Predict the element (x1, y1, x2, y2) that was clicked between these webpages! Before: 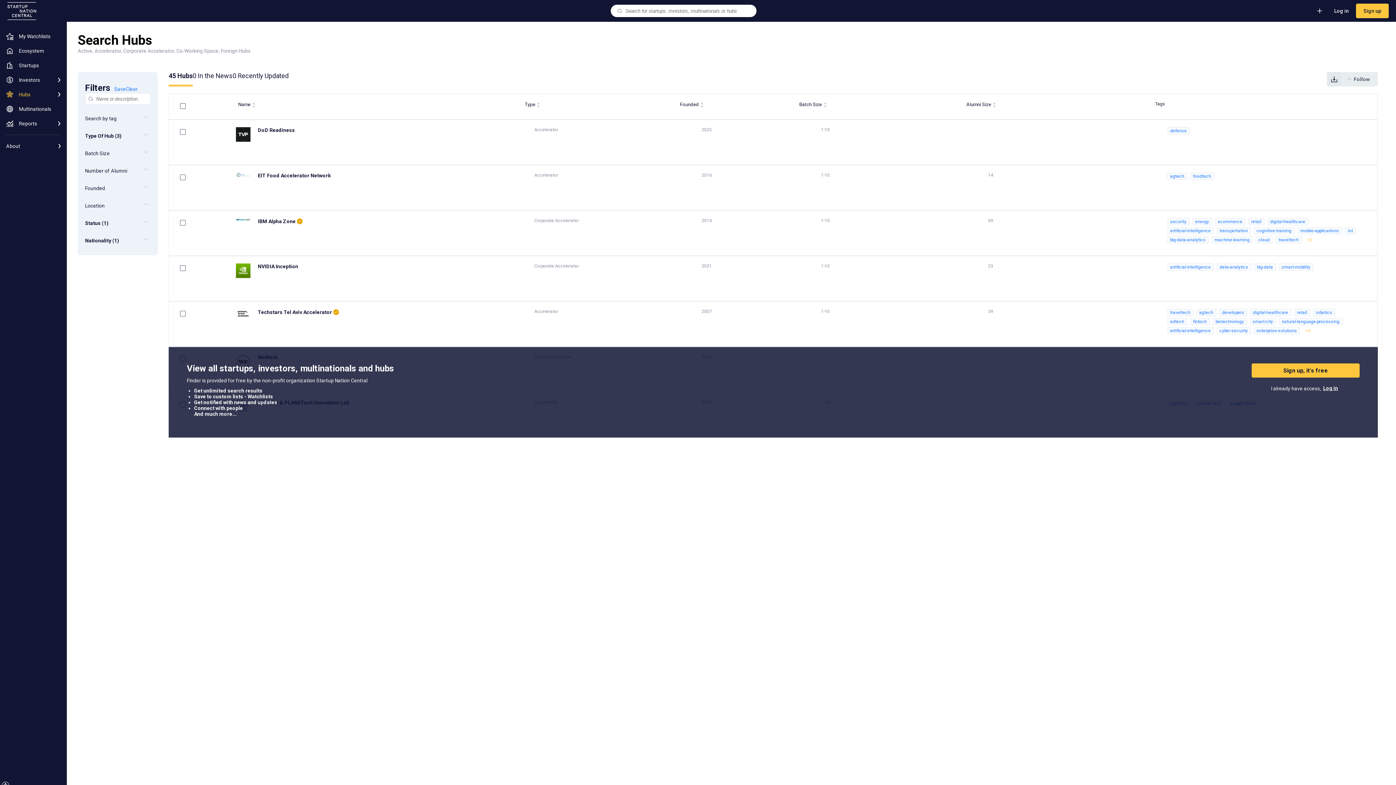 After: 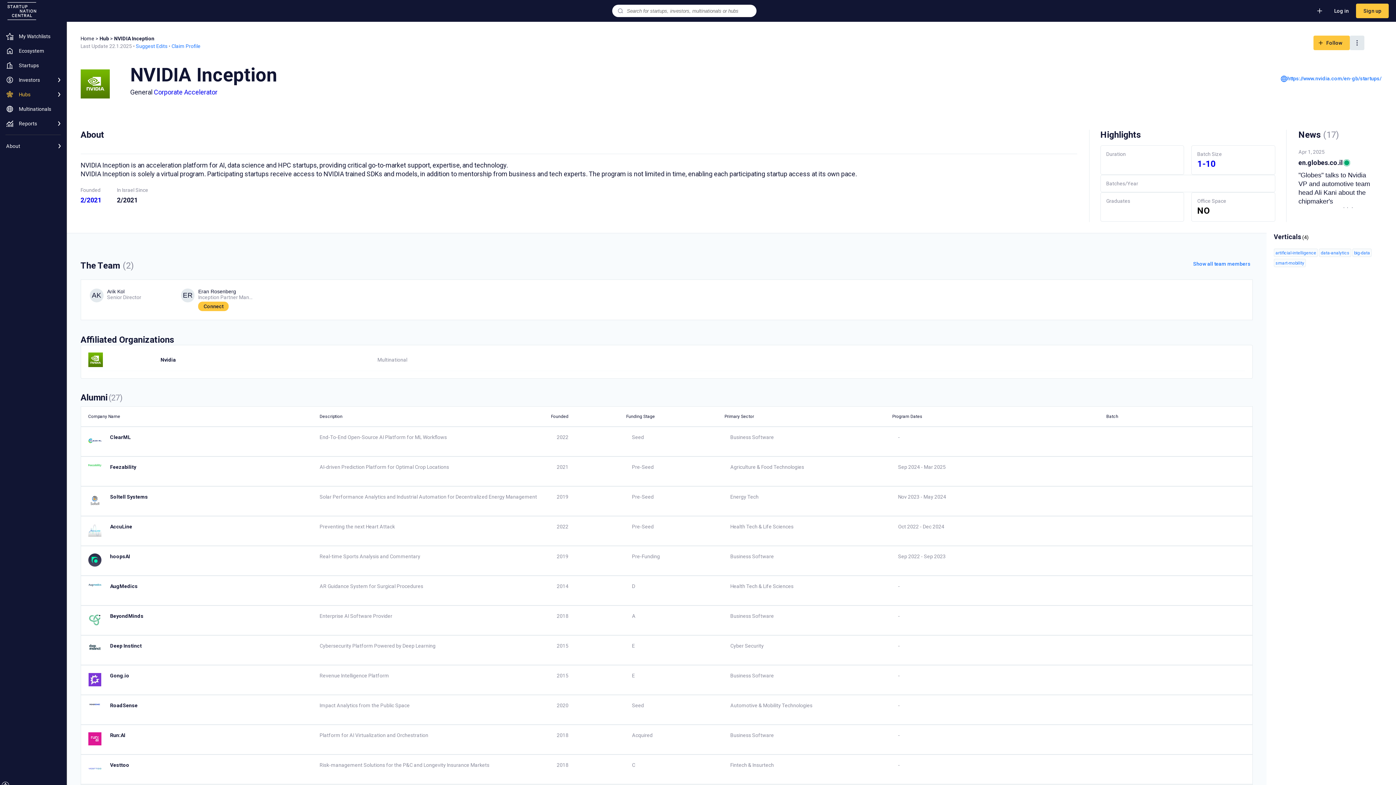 Action: label: NVIDIA Inception
Corporate Accelerator
2021
1-10
23
artificial-intelligence data-analytics big-data smart-mobility bbox: (168, 256, 1378, 301)